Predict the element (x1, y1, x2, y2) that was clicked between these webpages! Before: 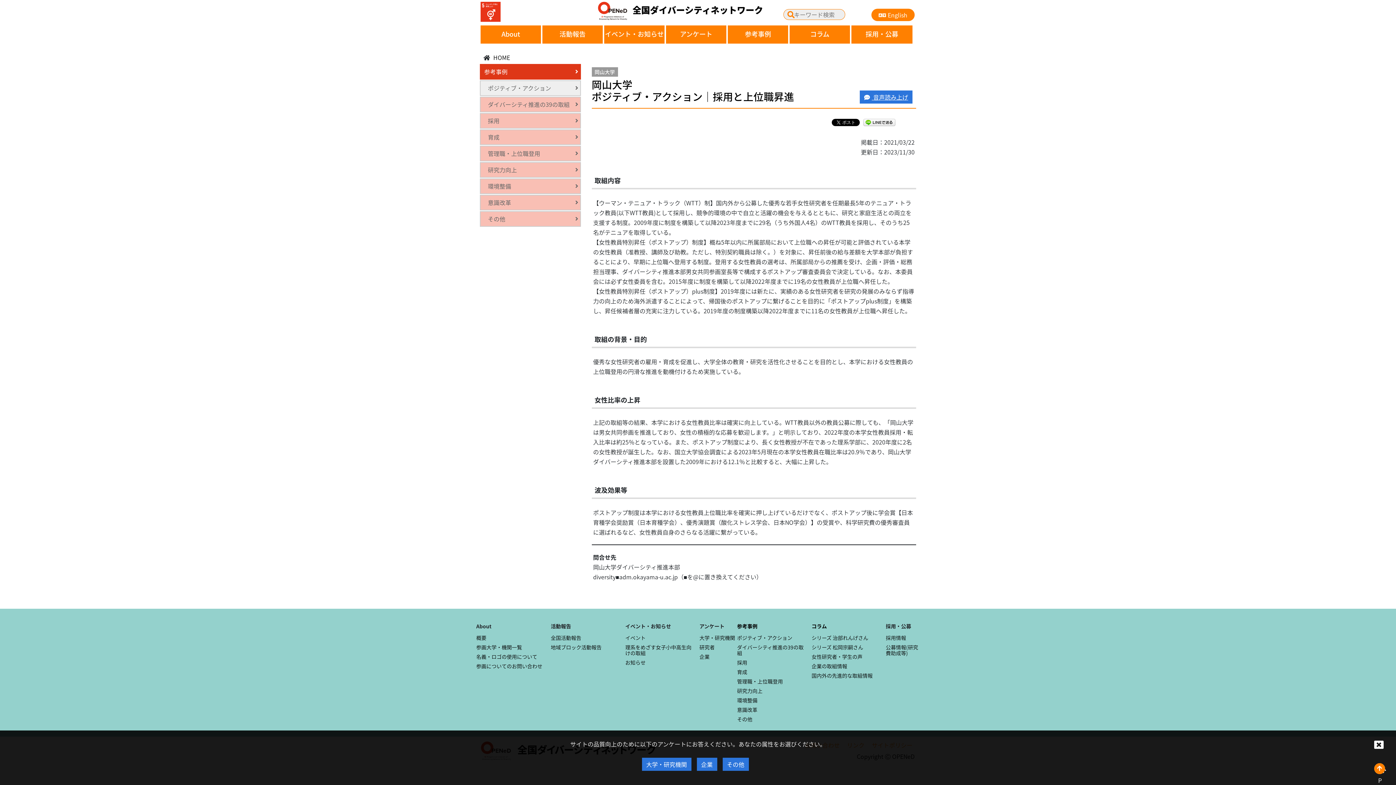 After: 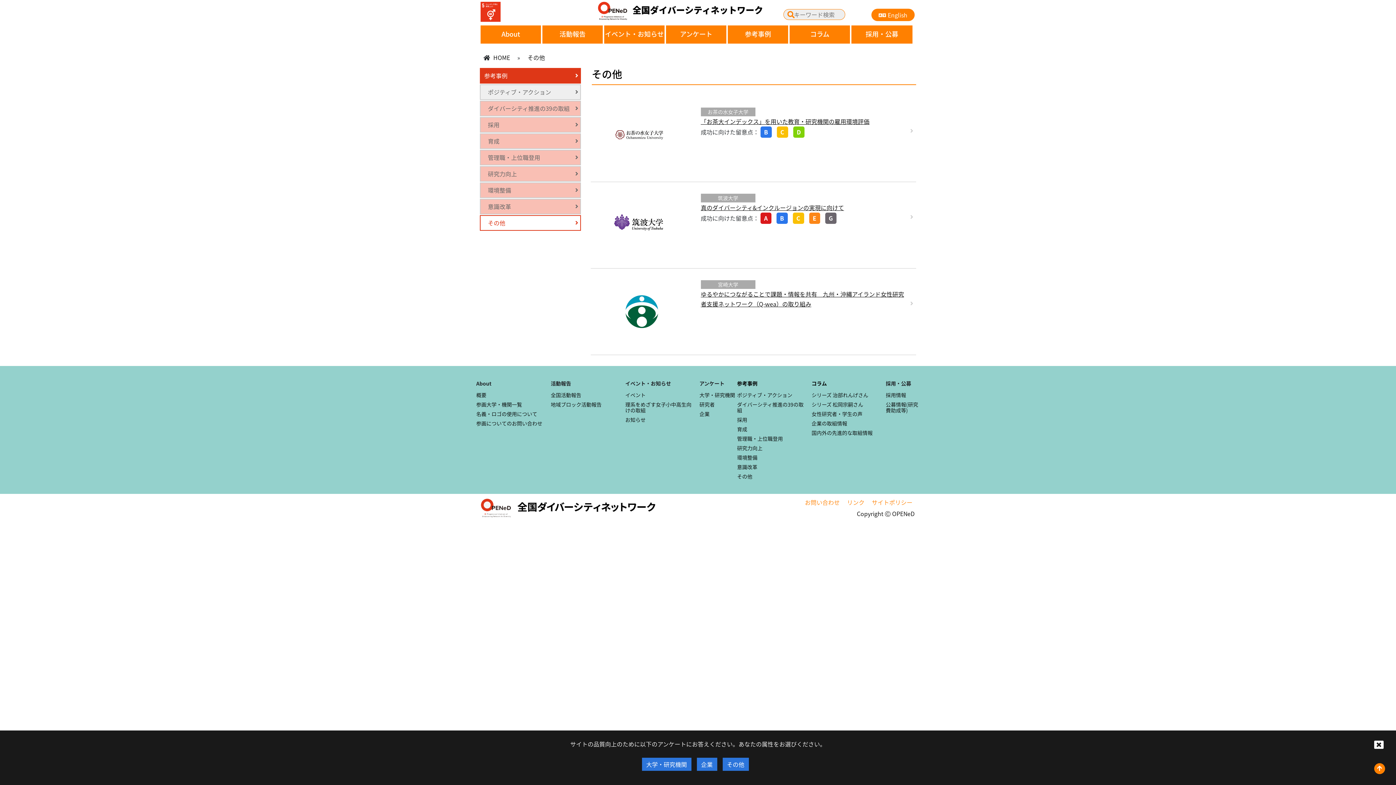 Action: label: その他 bbox: (737, 716, 752, 723)